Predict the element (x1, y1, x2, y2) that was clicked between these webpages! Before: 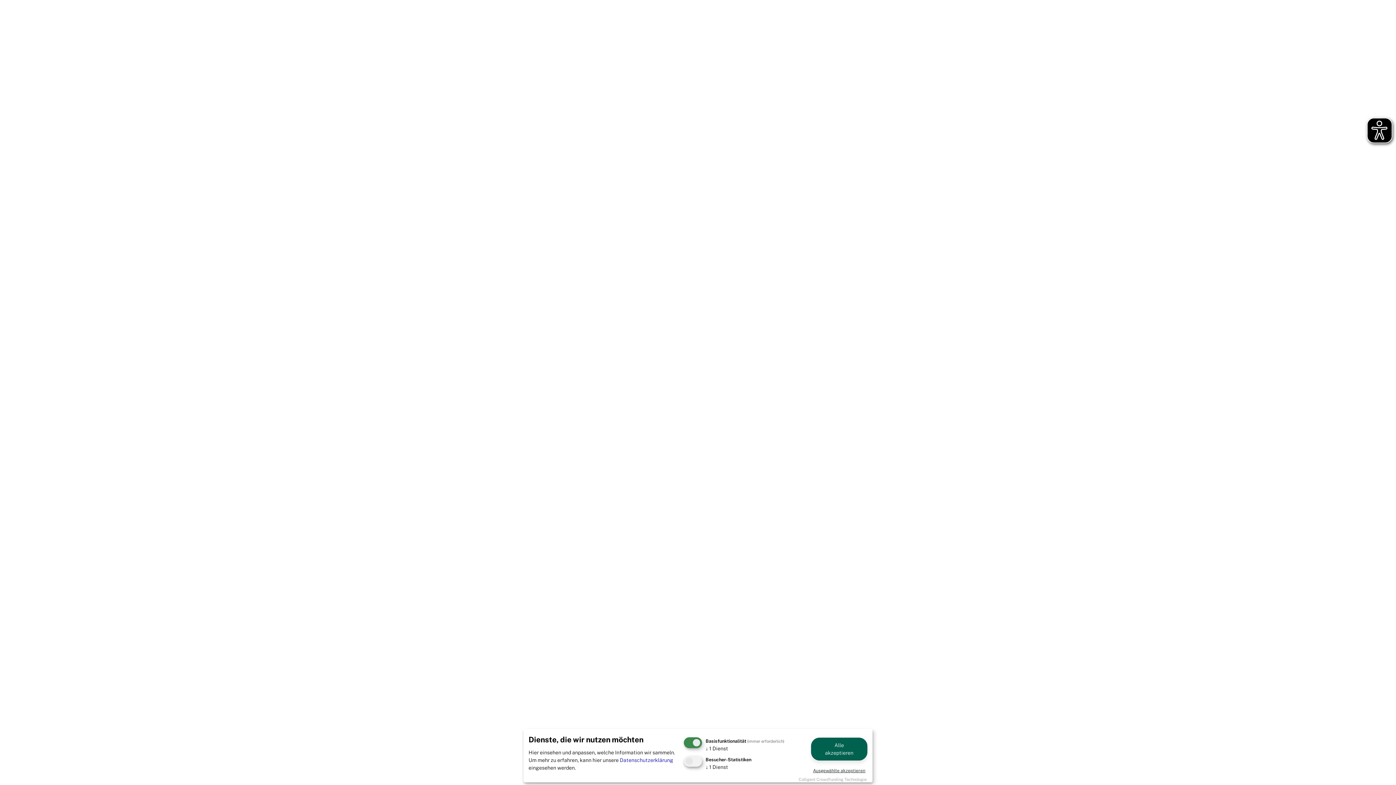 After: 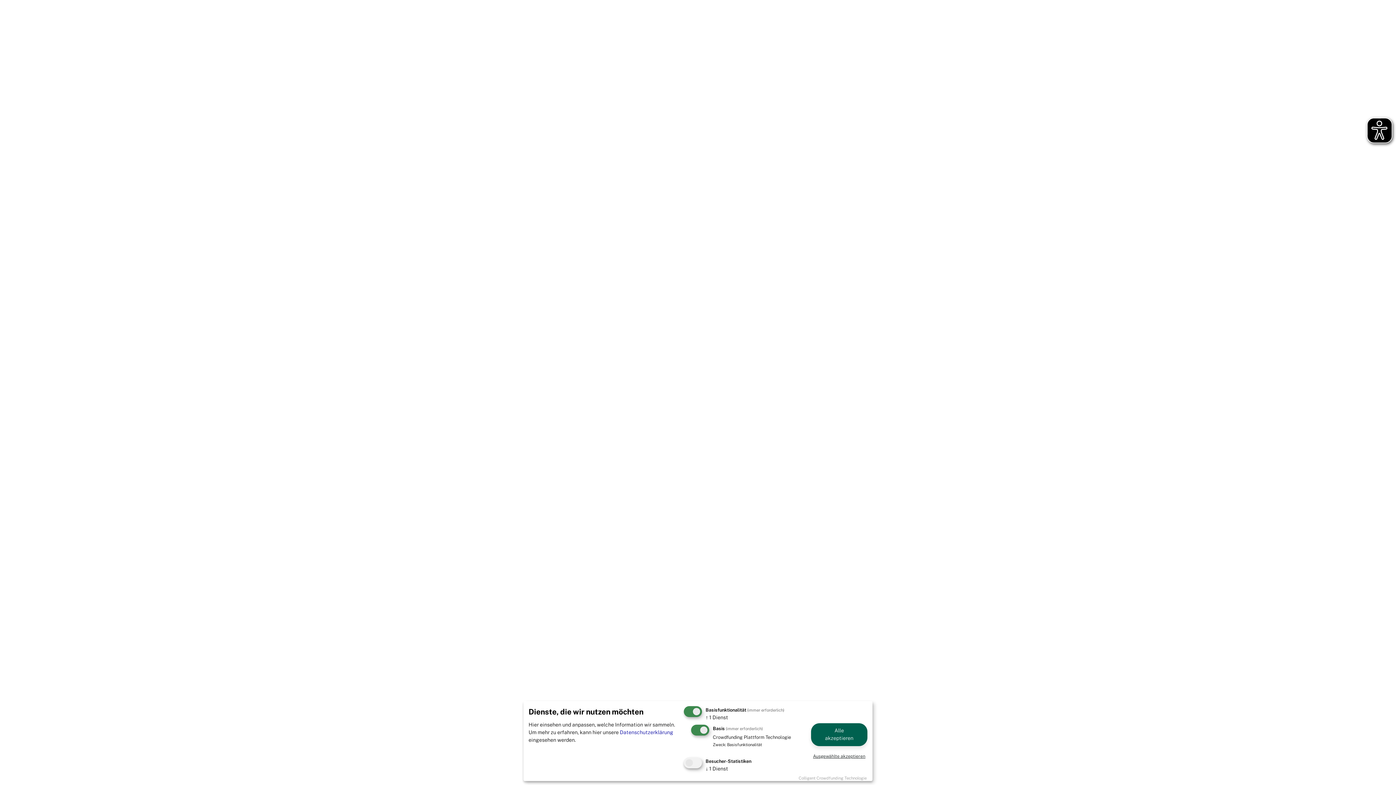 Action: label: ↓ 1 Dienst bbox: (705, 745, 728, 751)